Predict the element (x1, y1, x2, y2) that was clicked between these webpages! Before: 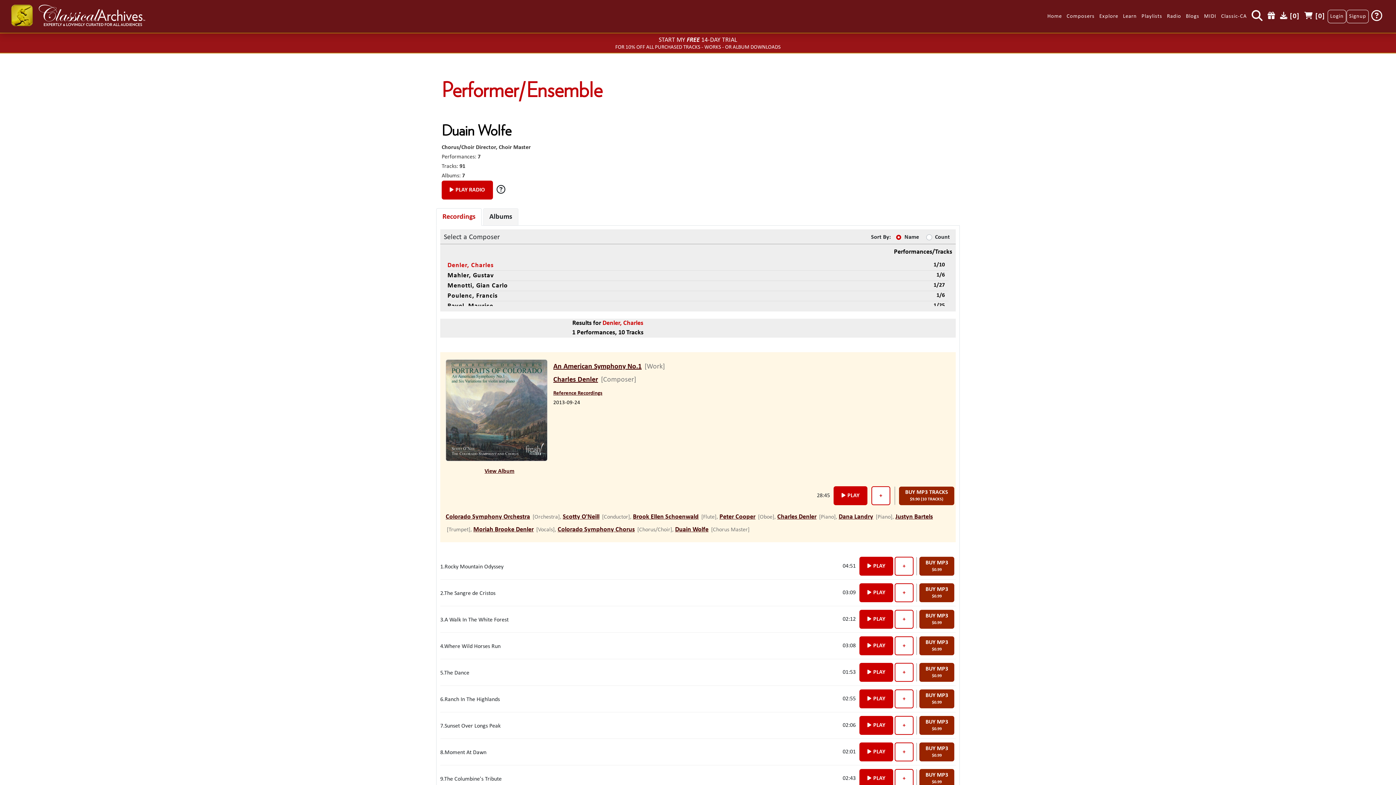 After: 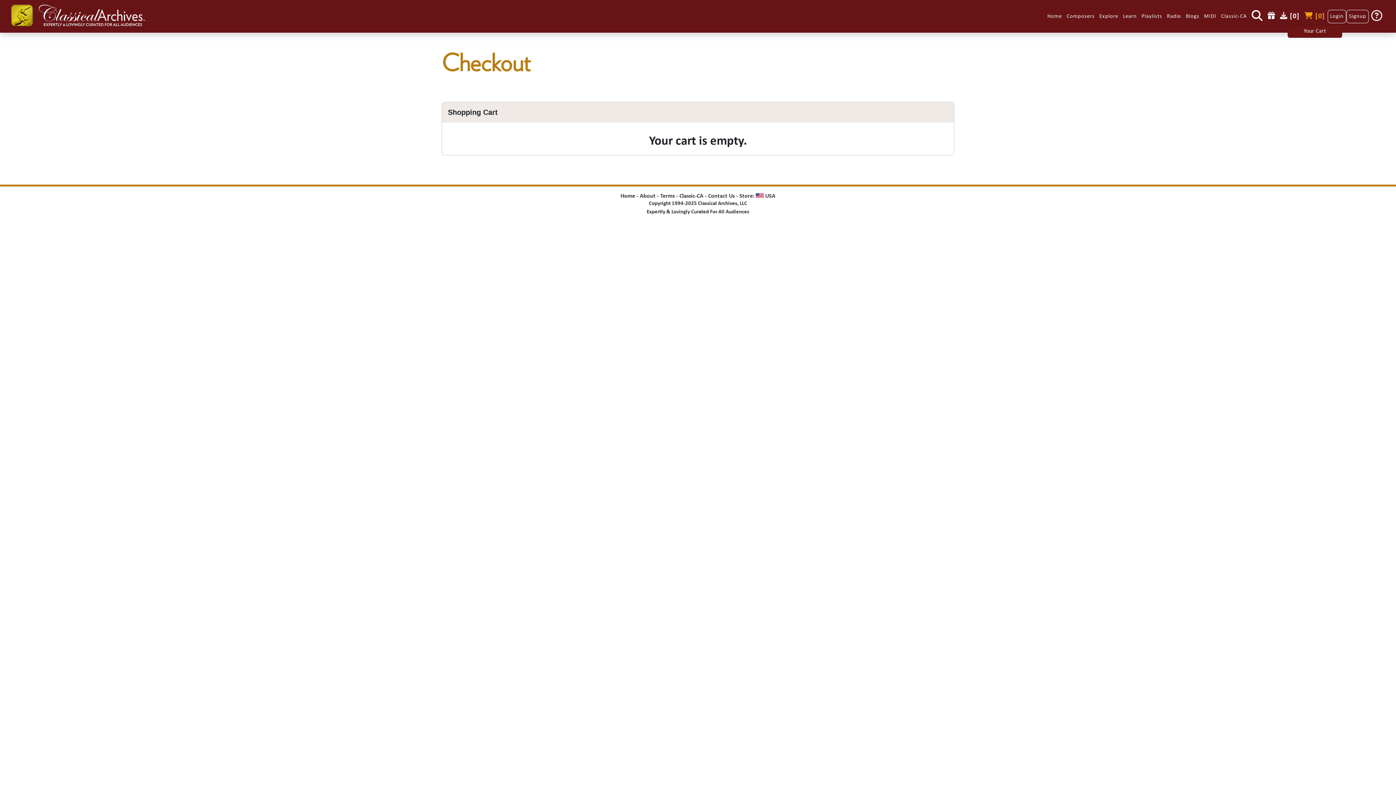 Action: bbox: (1302, 10, 1327, 23) label:  [0]